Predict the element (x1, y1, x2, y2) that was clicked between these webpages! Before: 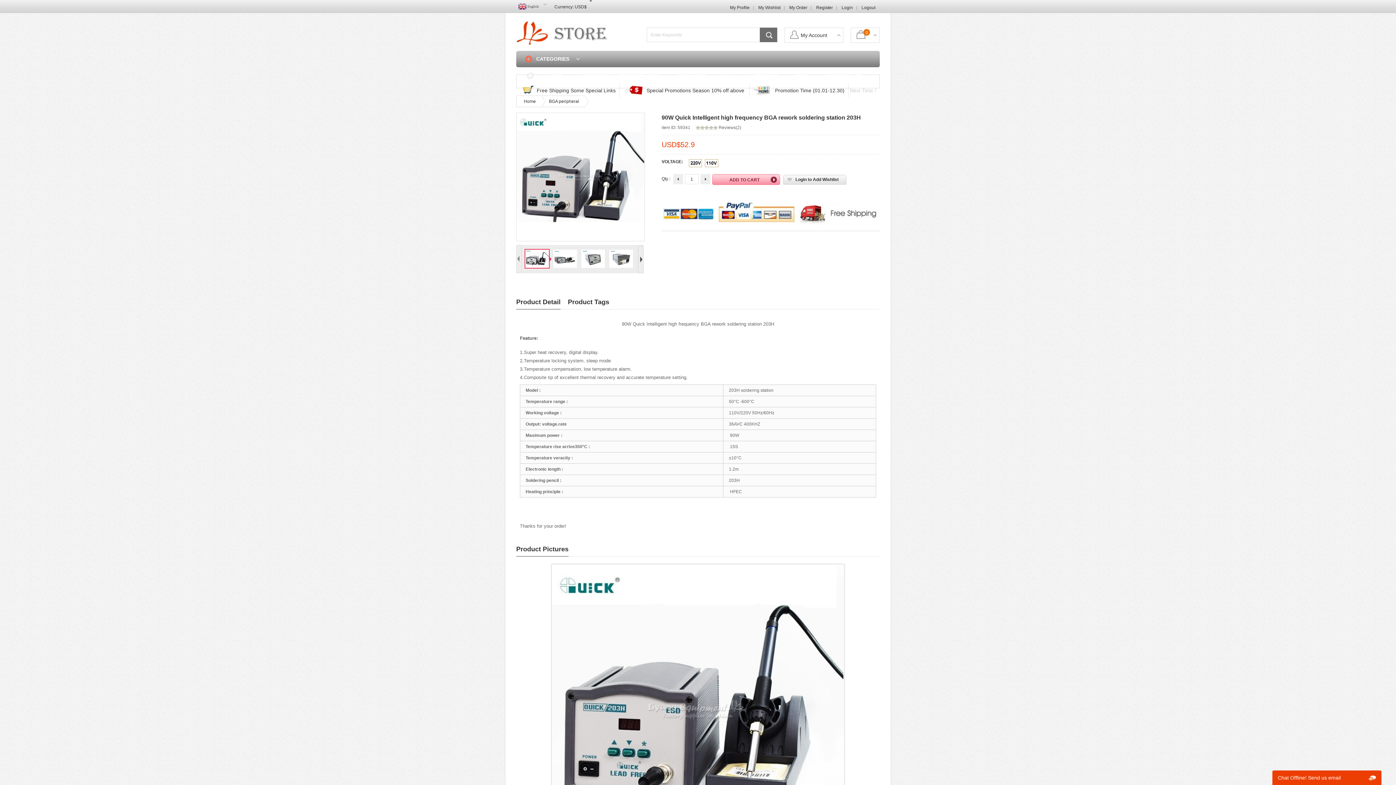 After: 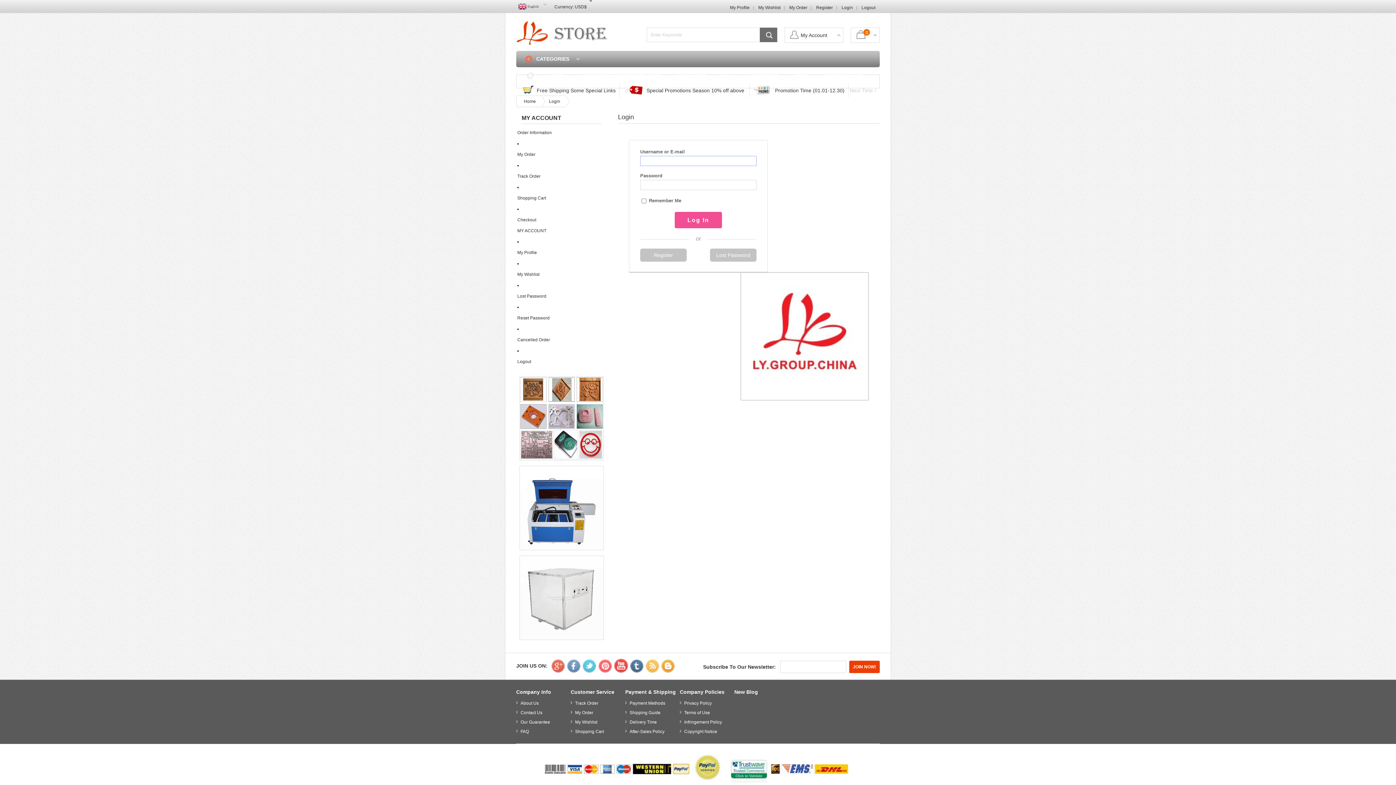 Action: bbox: (841, 5, 853, 10) label: Login